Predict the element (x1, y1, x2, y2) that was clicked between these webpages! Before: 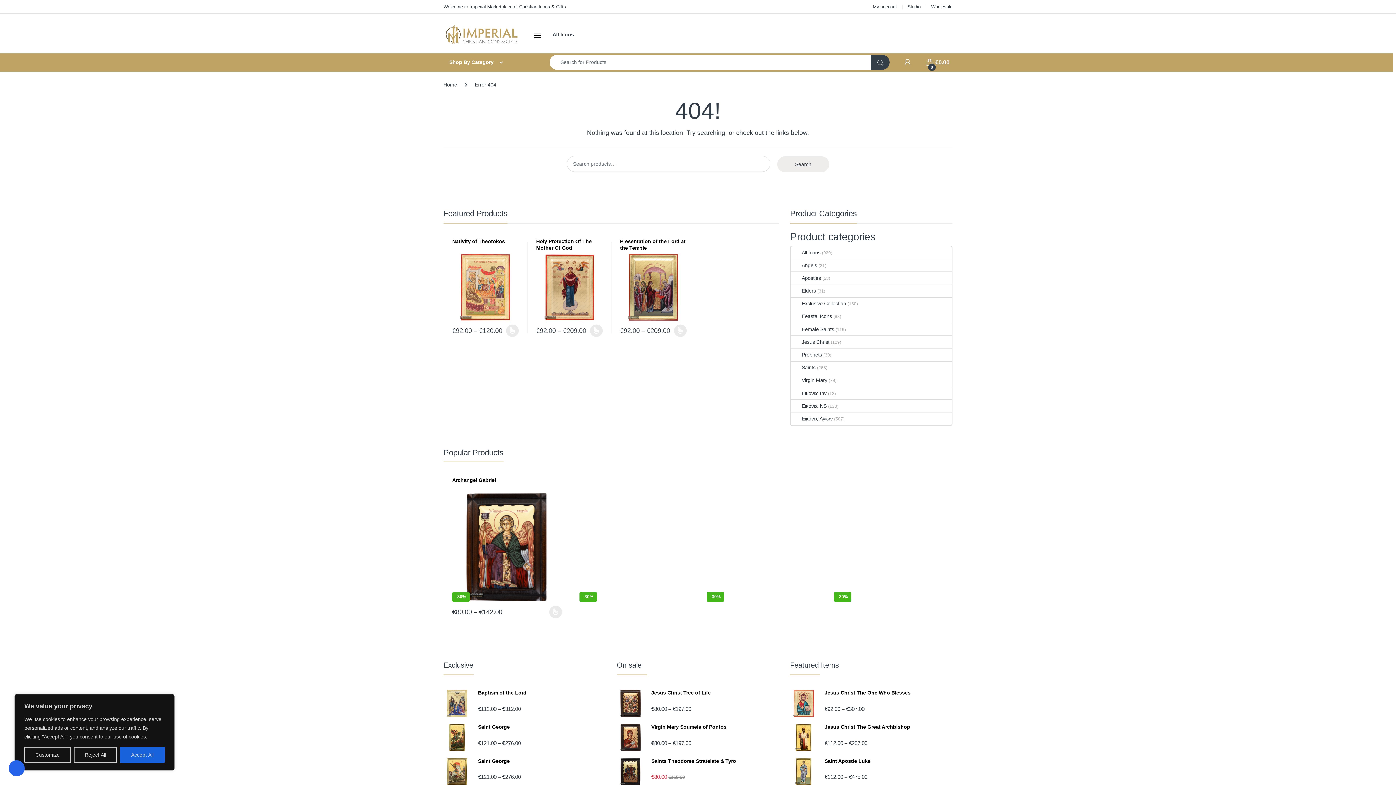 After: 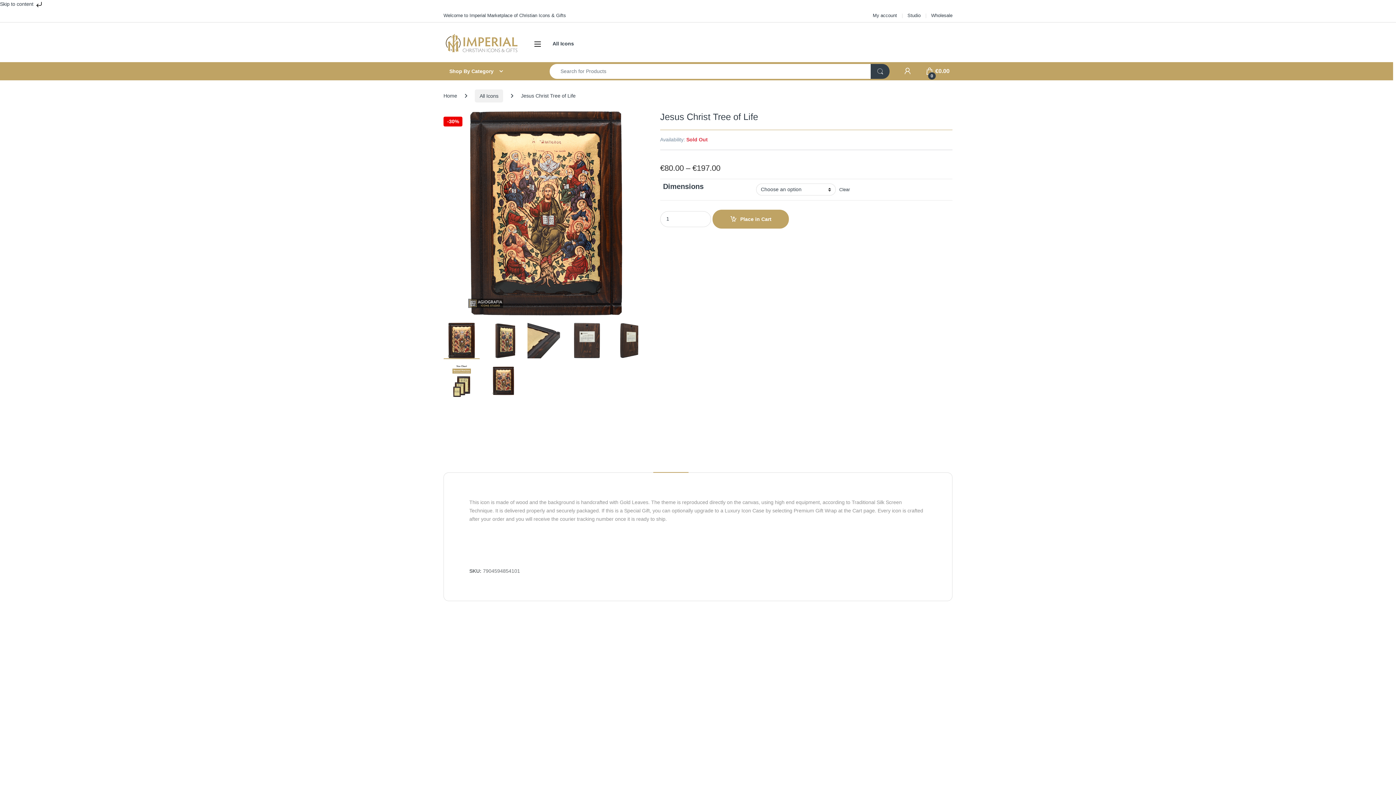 Action: bbox: (676, 606, 689, 618) label: Select options for “Jesus Christ Tree of Life”